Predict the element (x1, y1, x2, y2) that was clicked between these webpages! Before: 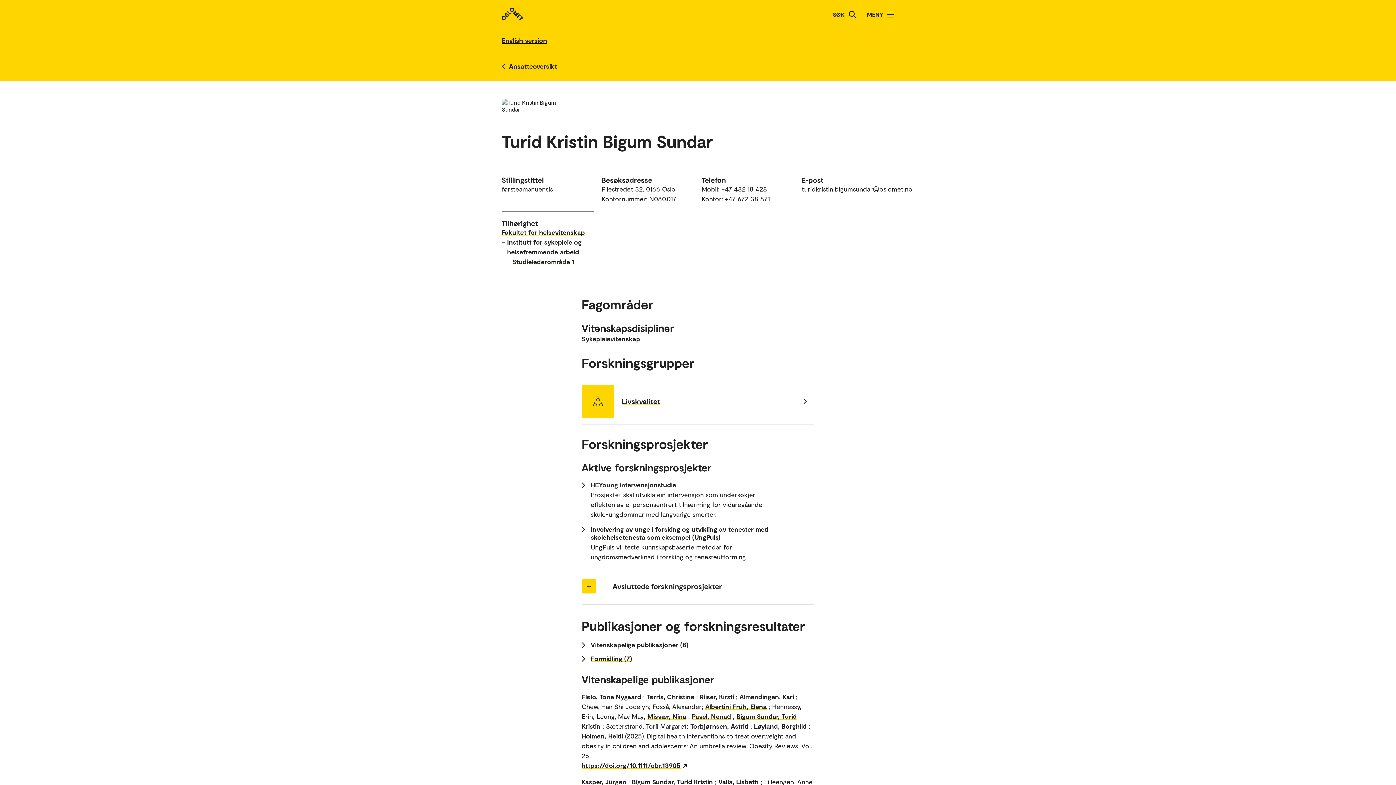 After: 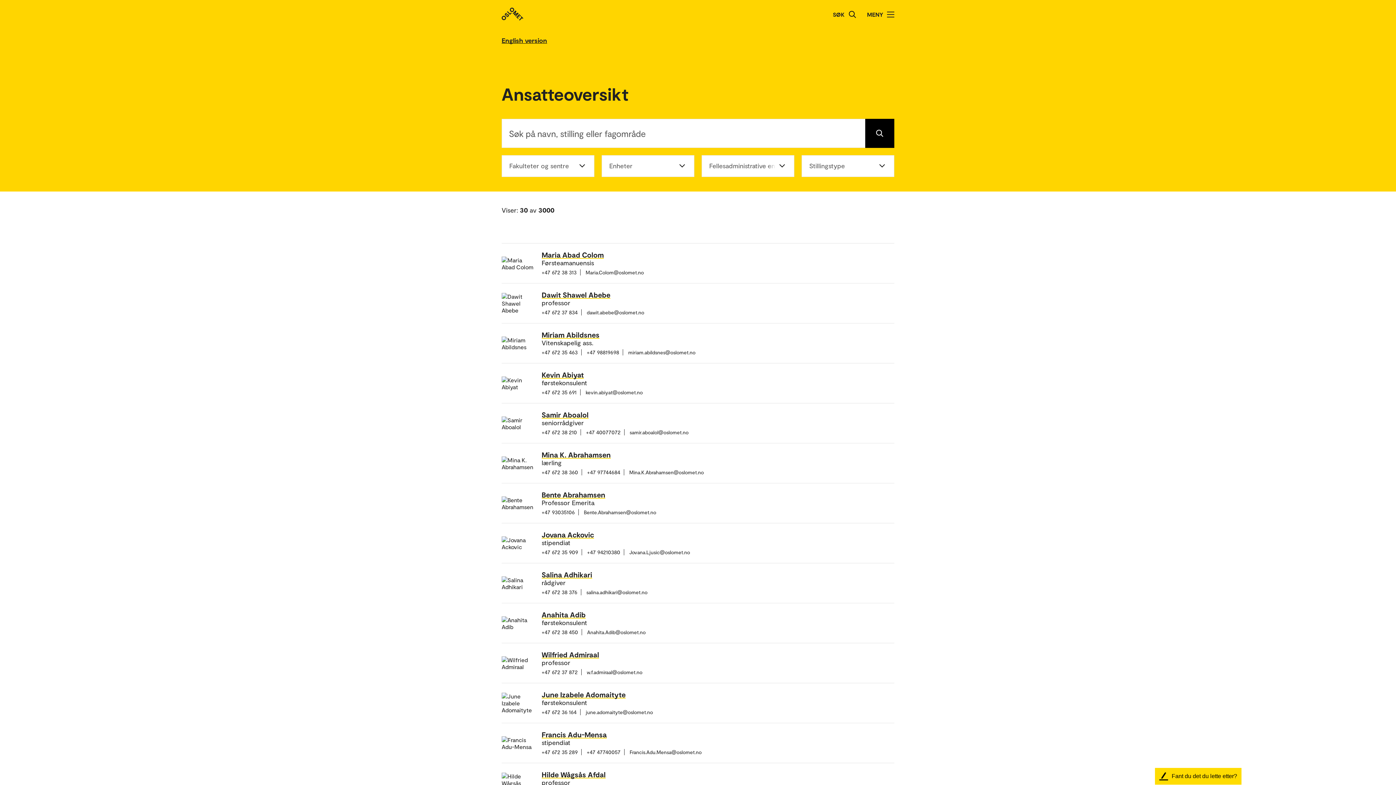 Action: label: Ansatteoversikt bbox: (509, 58, 557, 74)